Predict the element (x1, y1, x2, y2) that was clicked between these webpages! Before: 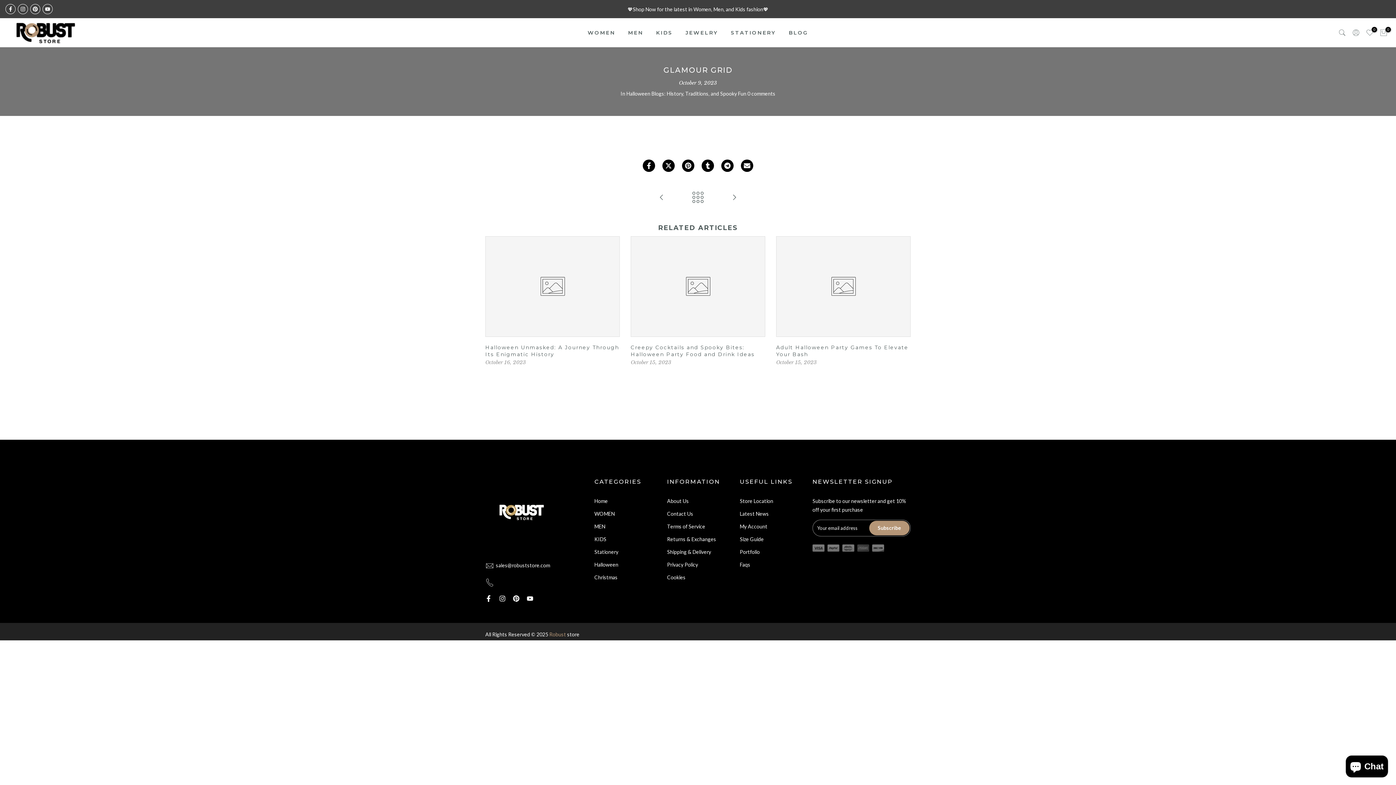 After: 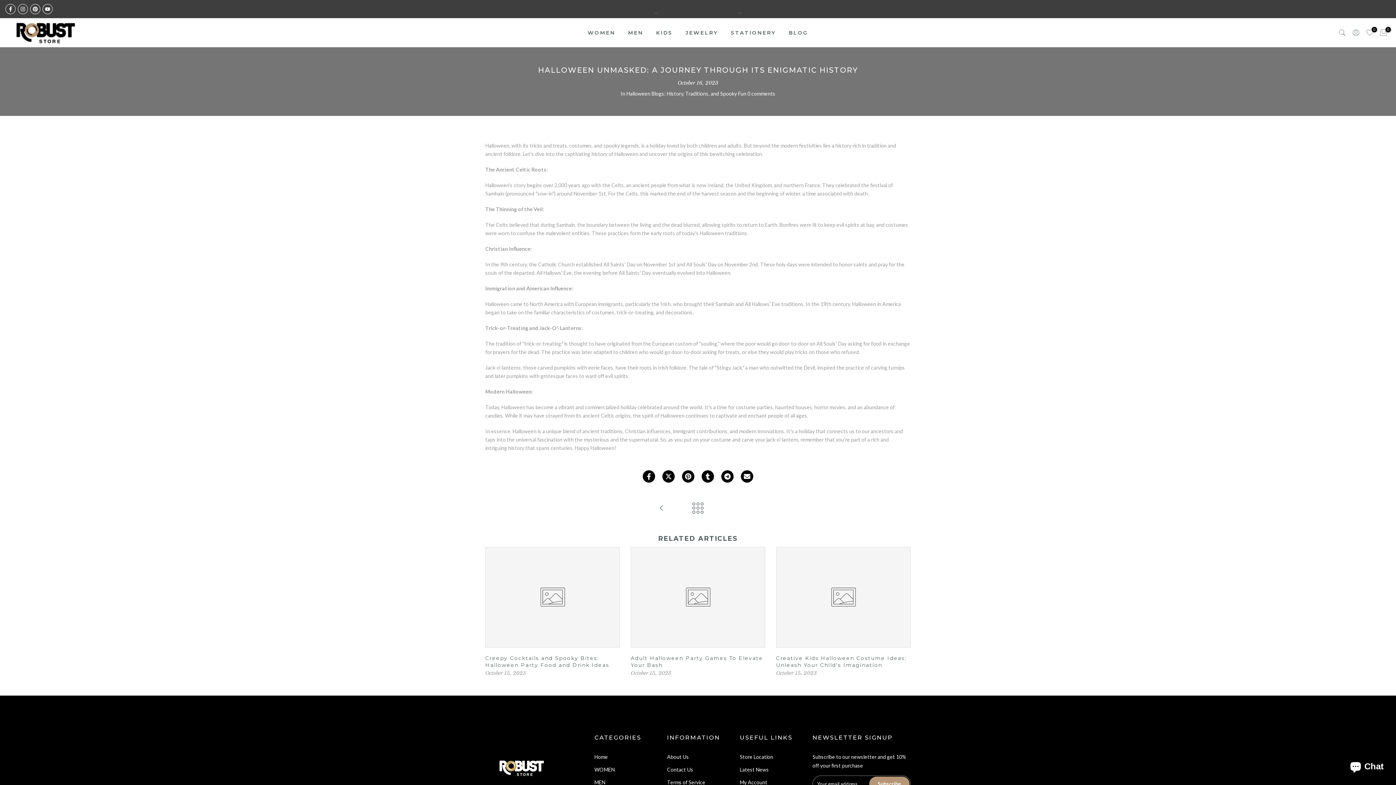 Action: bbox: (485, 344, 619, 357) label: Halloween Unmasked: A Journey Through Its Enigmatic History